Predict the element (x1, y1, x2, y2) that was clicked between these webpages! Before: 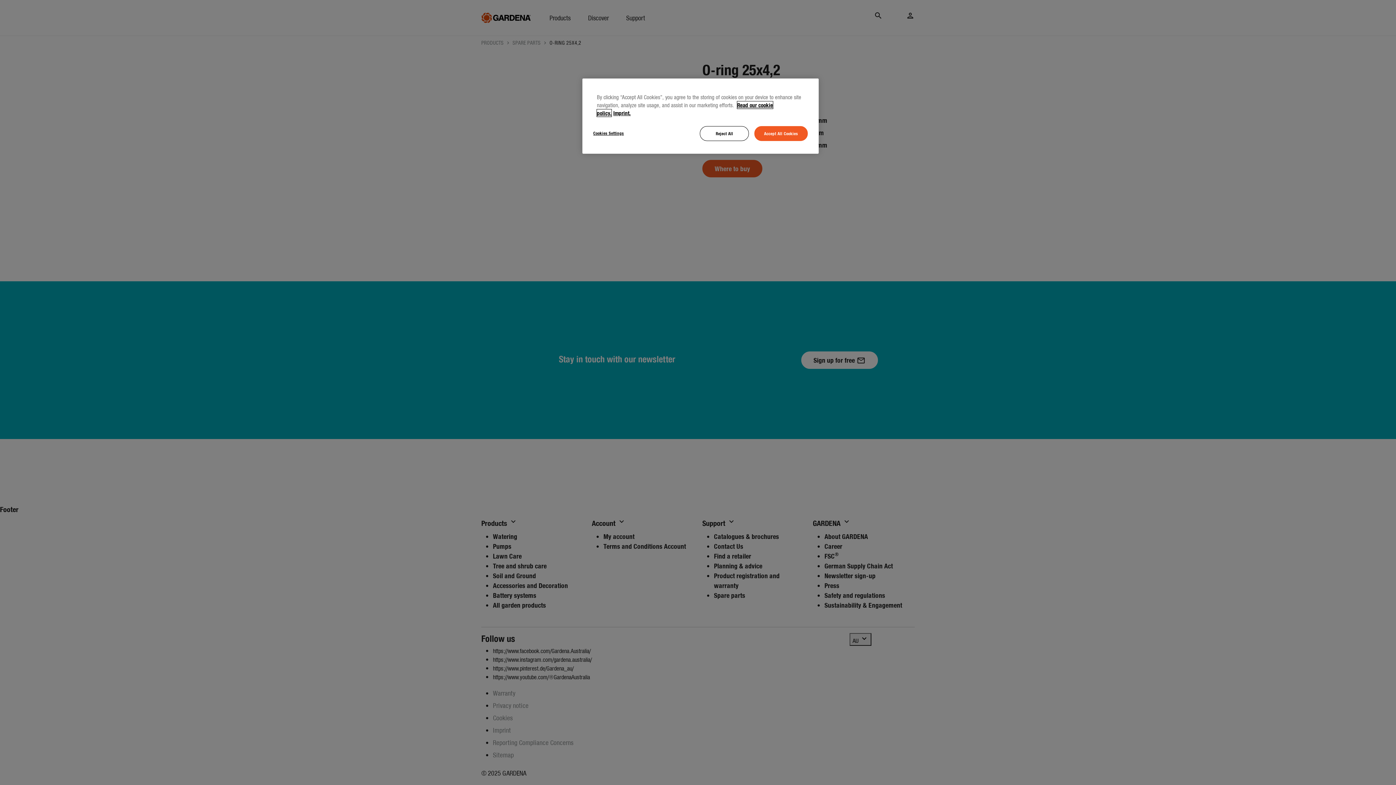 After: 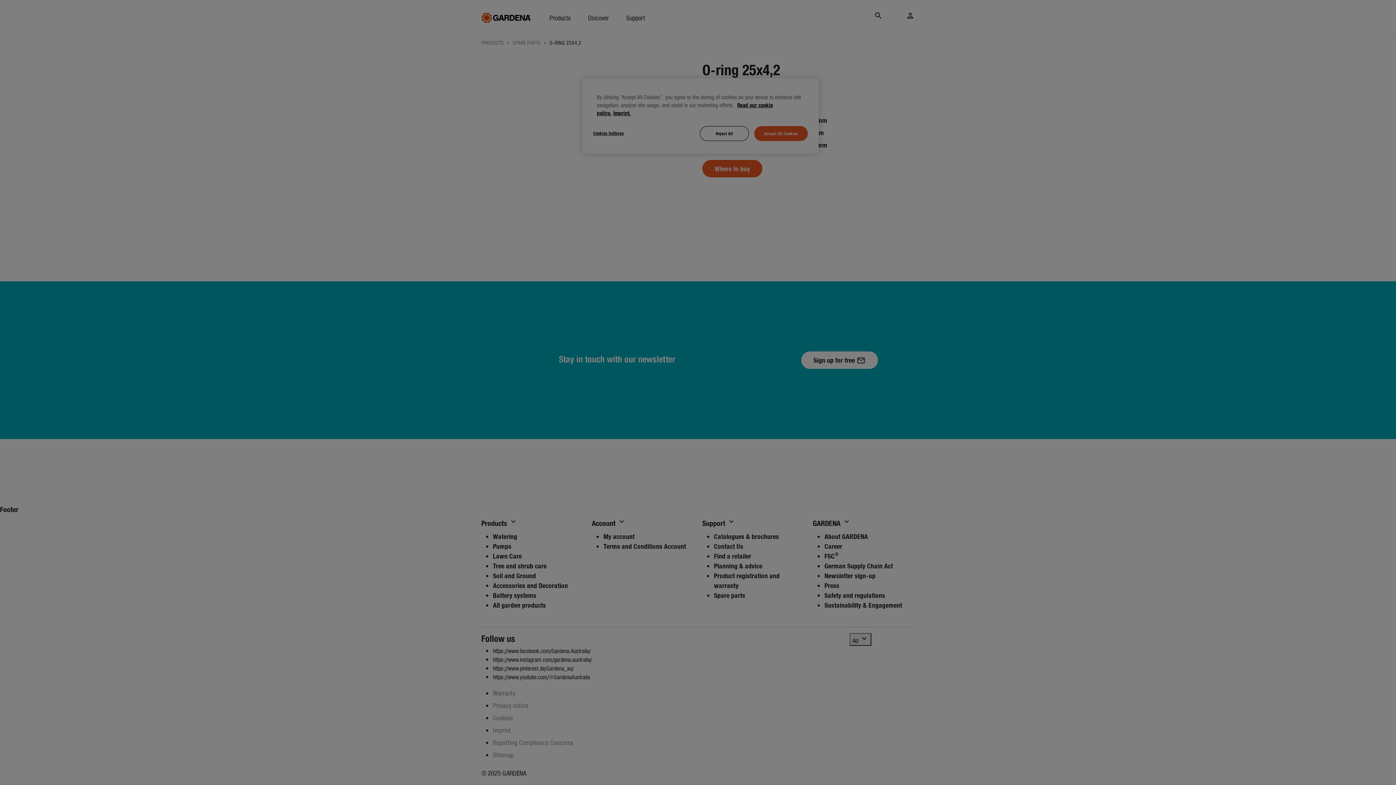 Action: label: Cookies Settings bbox: (593, 126, 642, 140)